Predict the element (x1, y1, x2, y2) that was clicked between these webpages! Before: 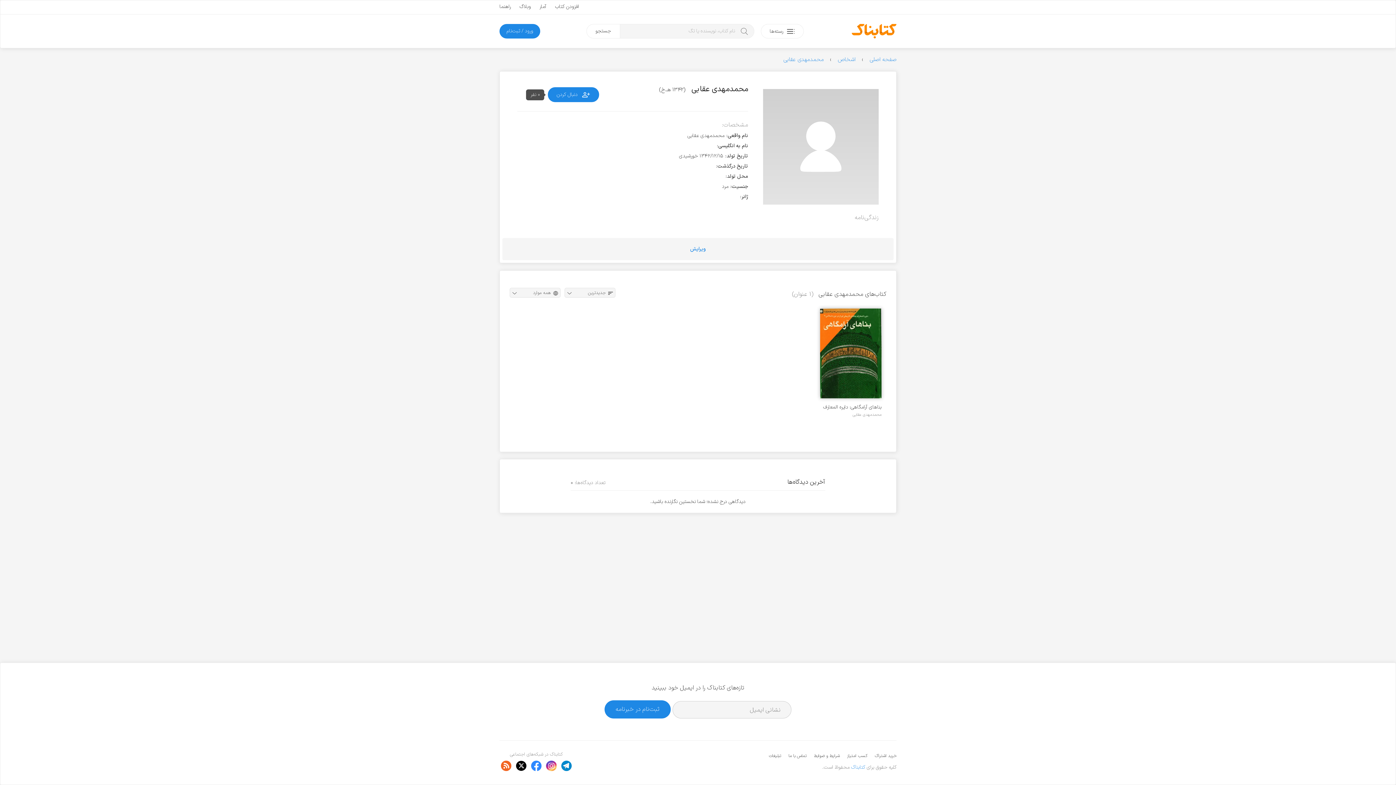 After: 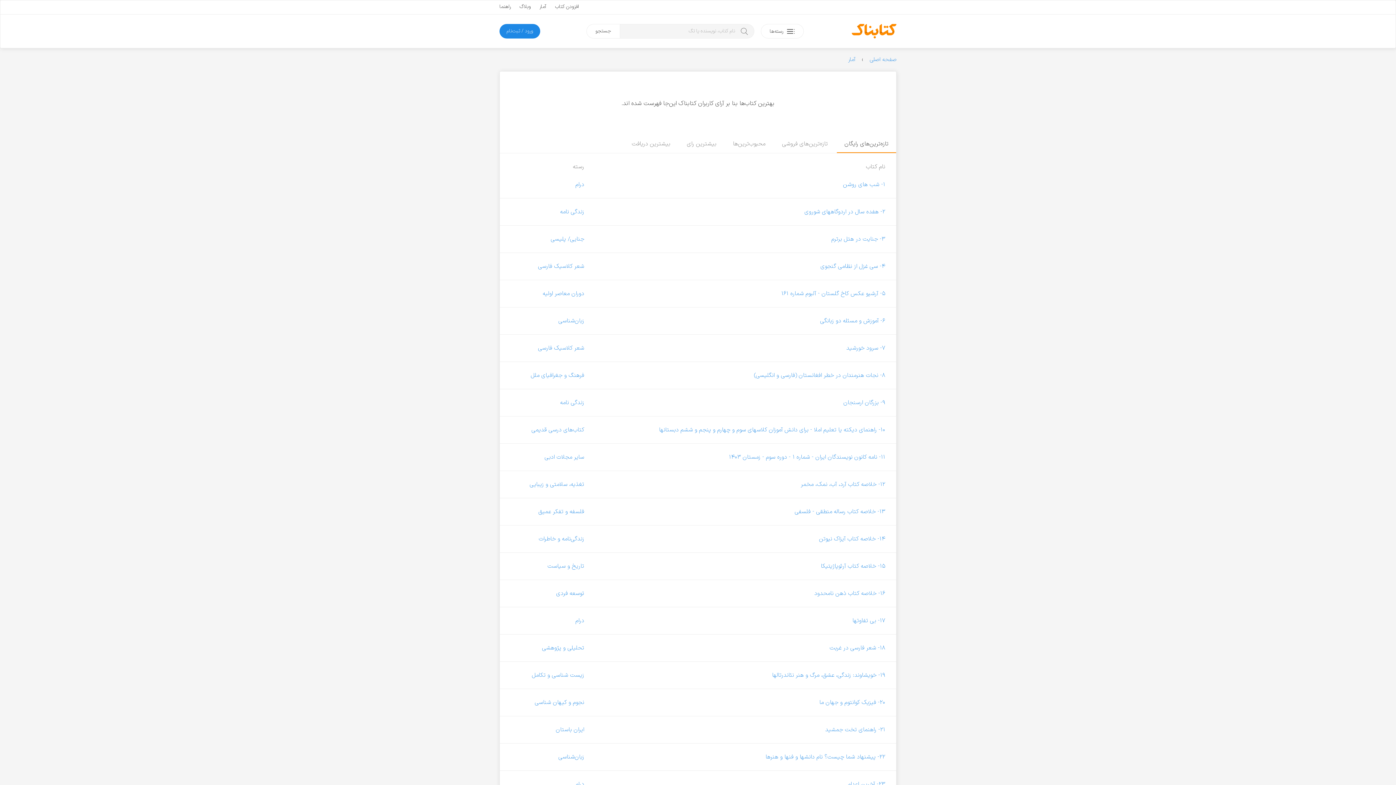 Action: bbox: (539, 2, 546, 10) label: آمار